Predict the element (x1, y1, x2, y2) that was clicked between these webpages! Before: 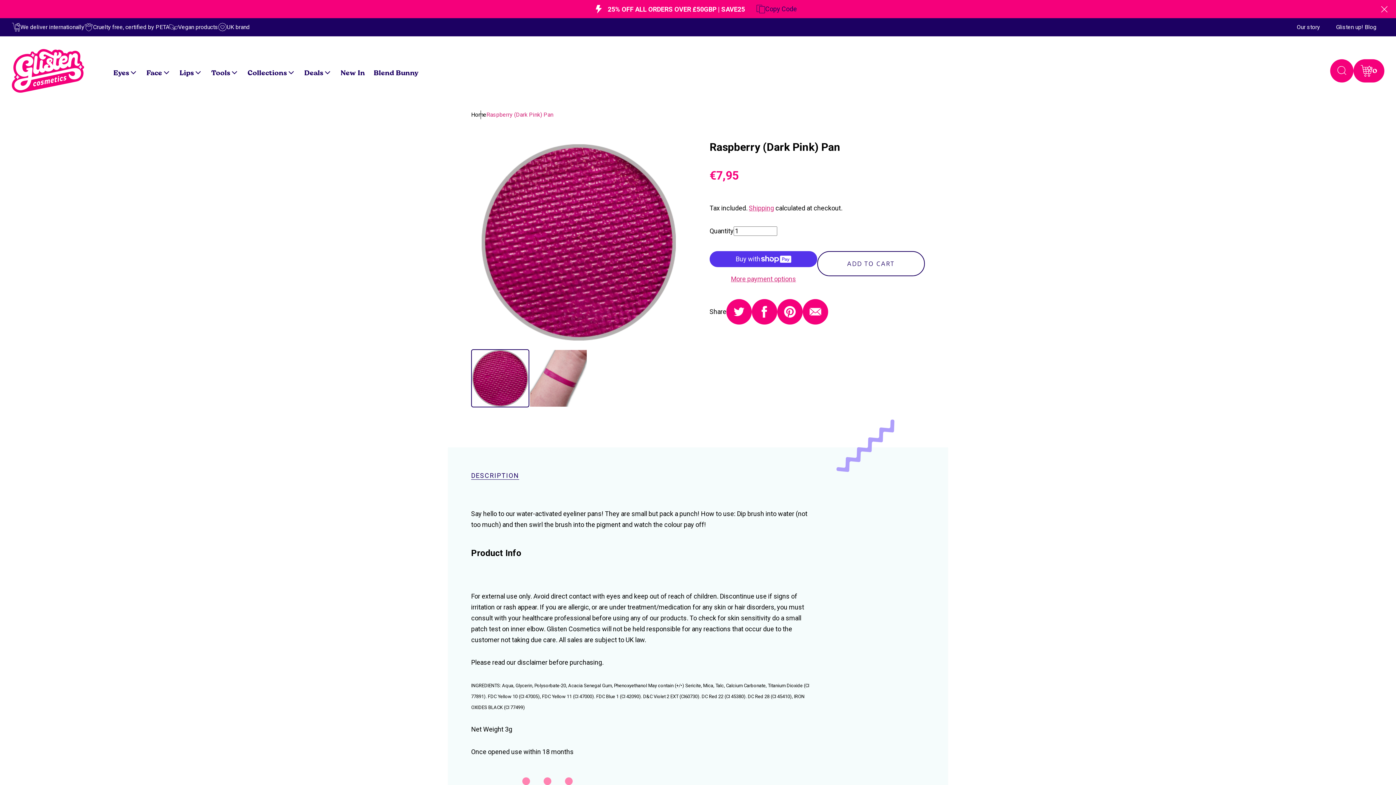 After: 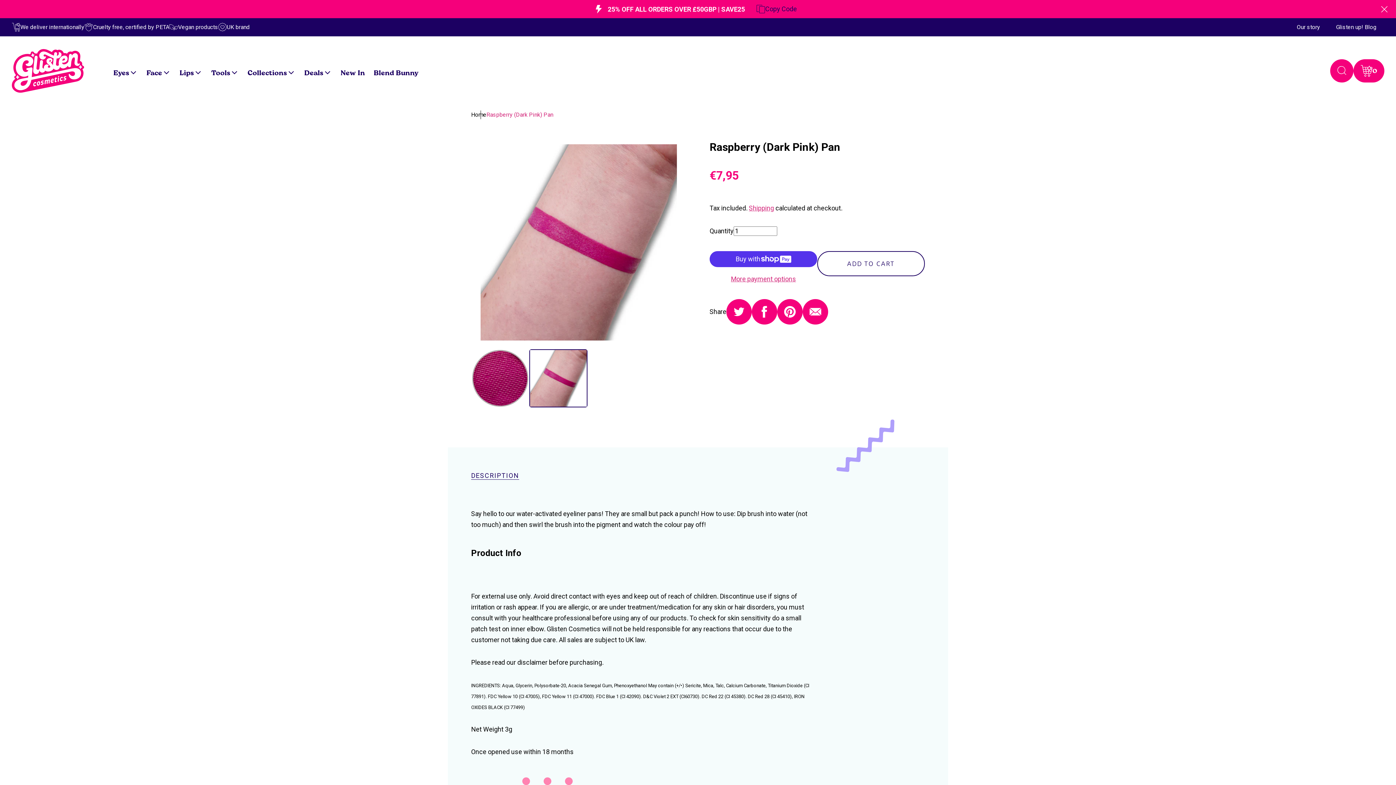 Action: bbox: (529, 349, 587, 407)